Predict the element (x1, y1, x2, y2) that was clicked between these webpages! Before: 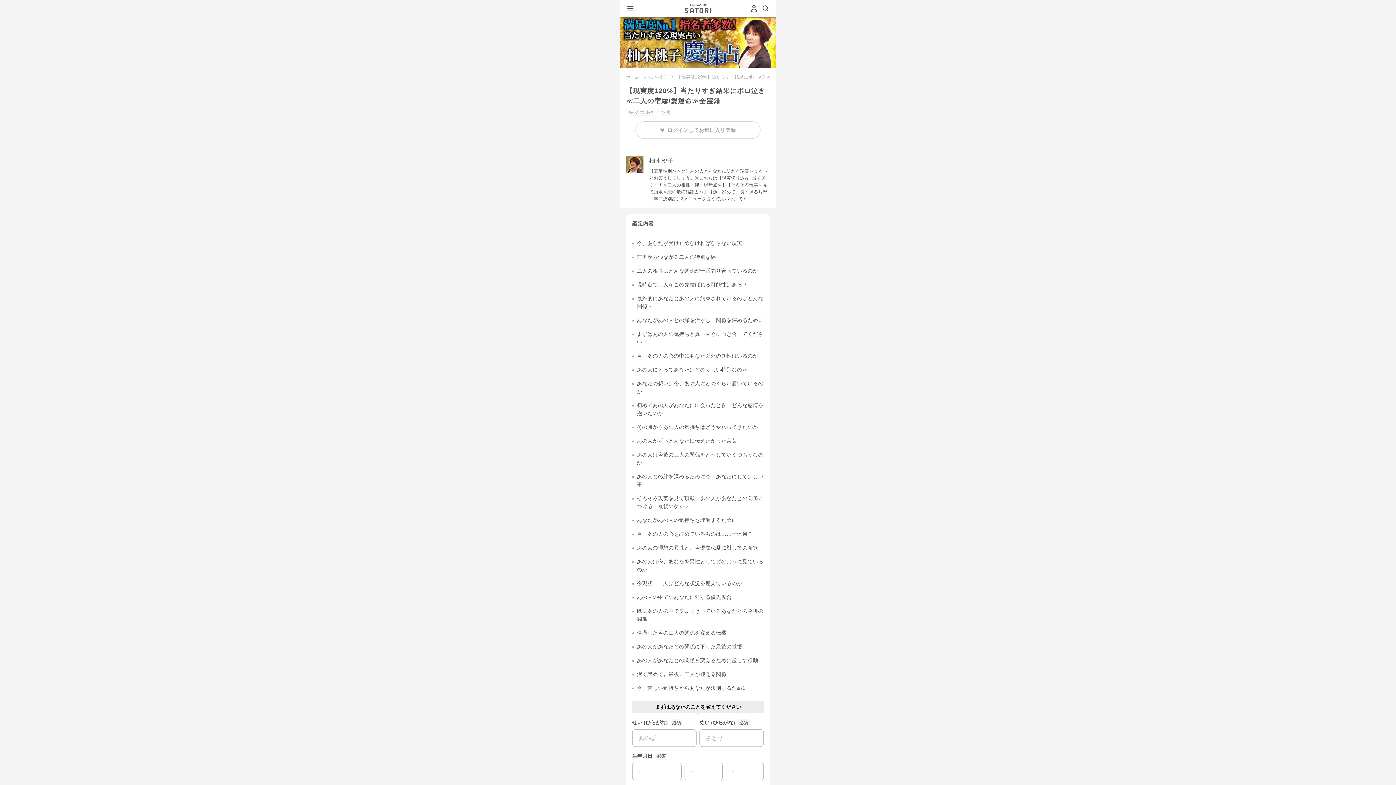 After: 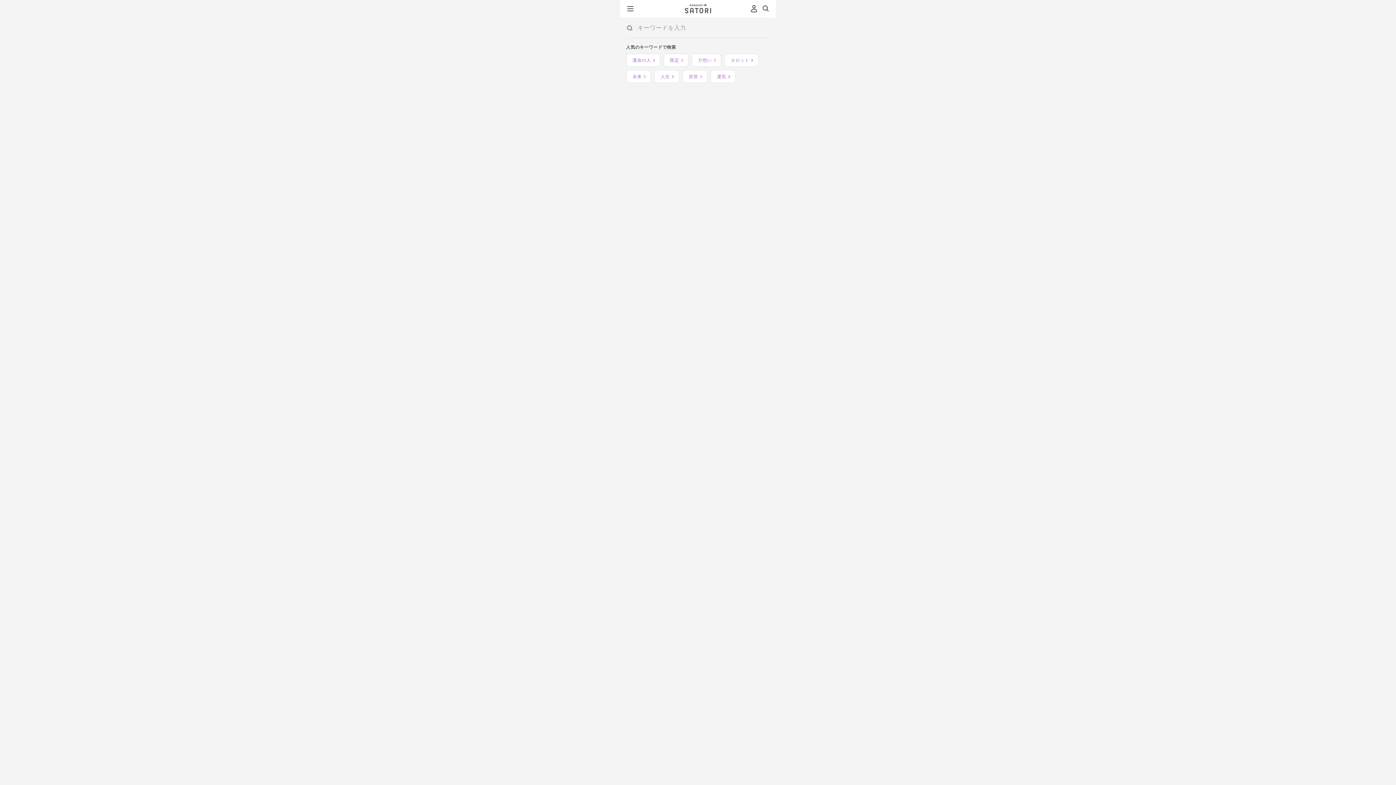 Action: bbox: (761, 4, 770, 13)